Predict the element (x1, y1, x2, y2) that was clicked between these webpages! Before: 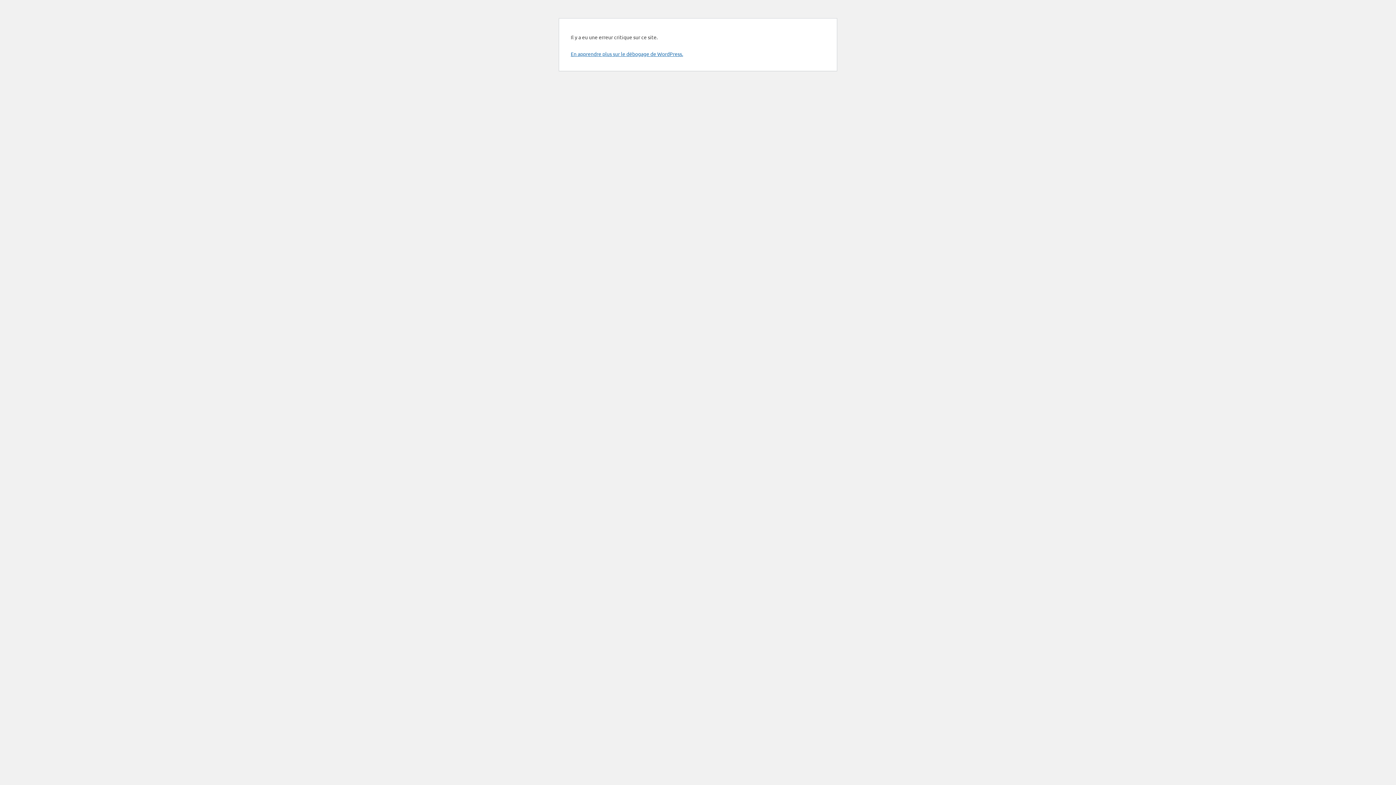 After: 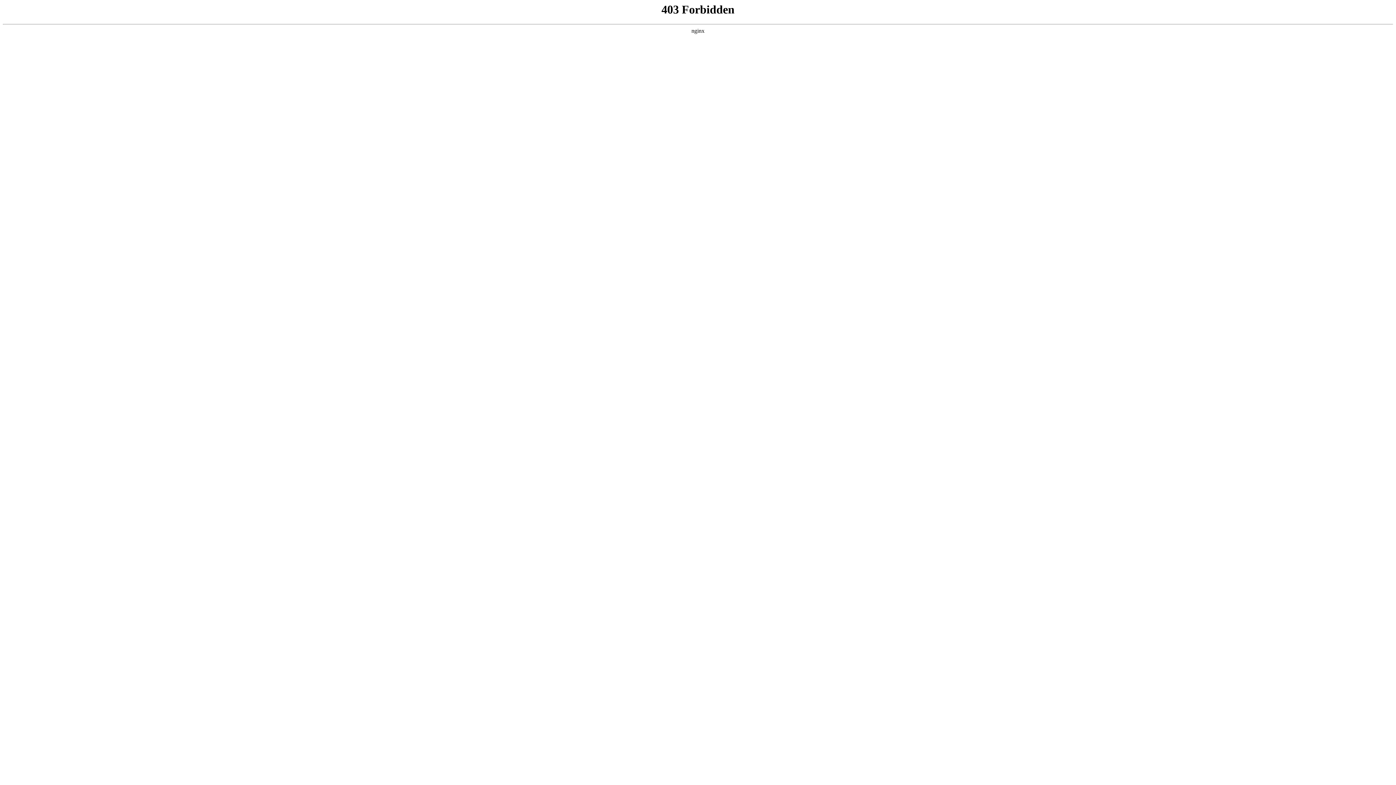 Action: label: En apprendre plus sur le débogage de WordPress. bbox: (570, 50, 683, 57)